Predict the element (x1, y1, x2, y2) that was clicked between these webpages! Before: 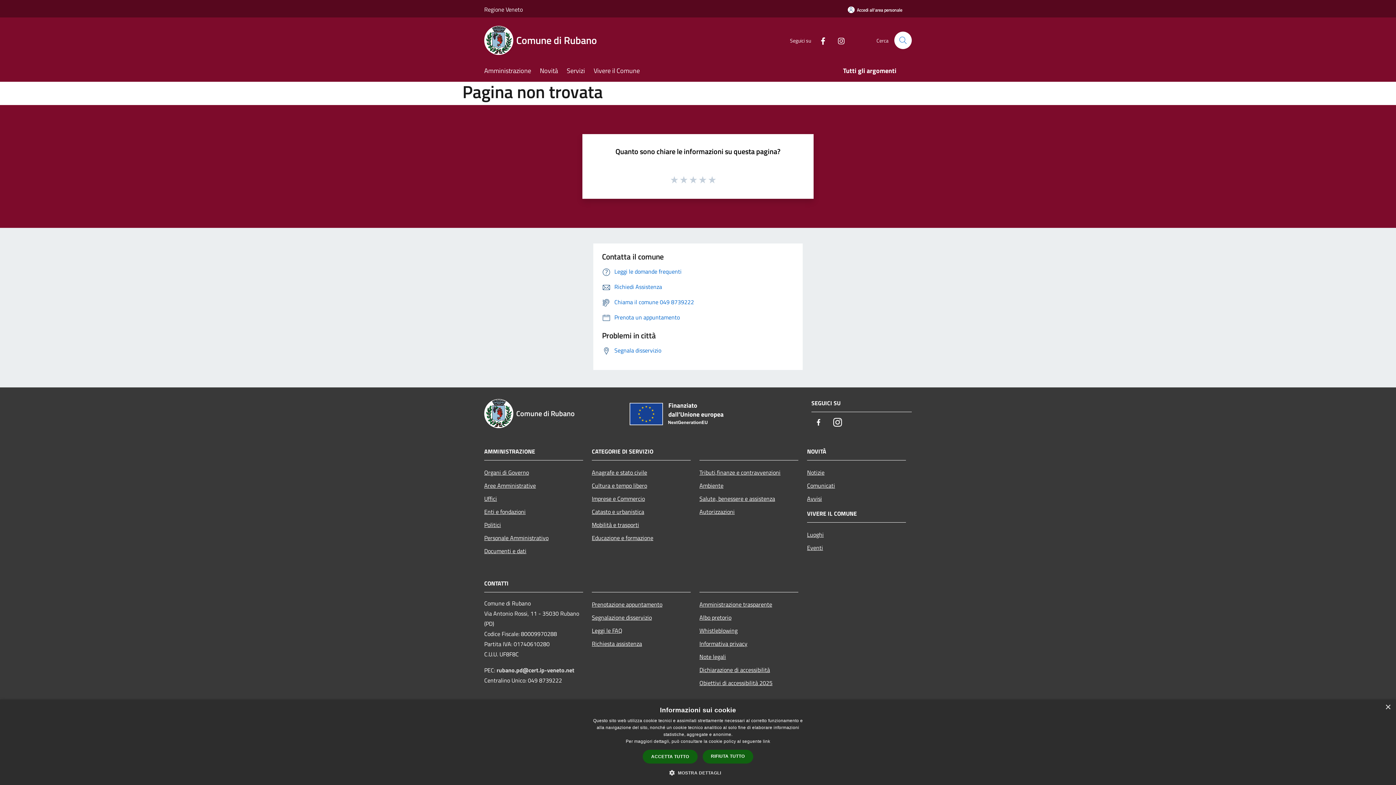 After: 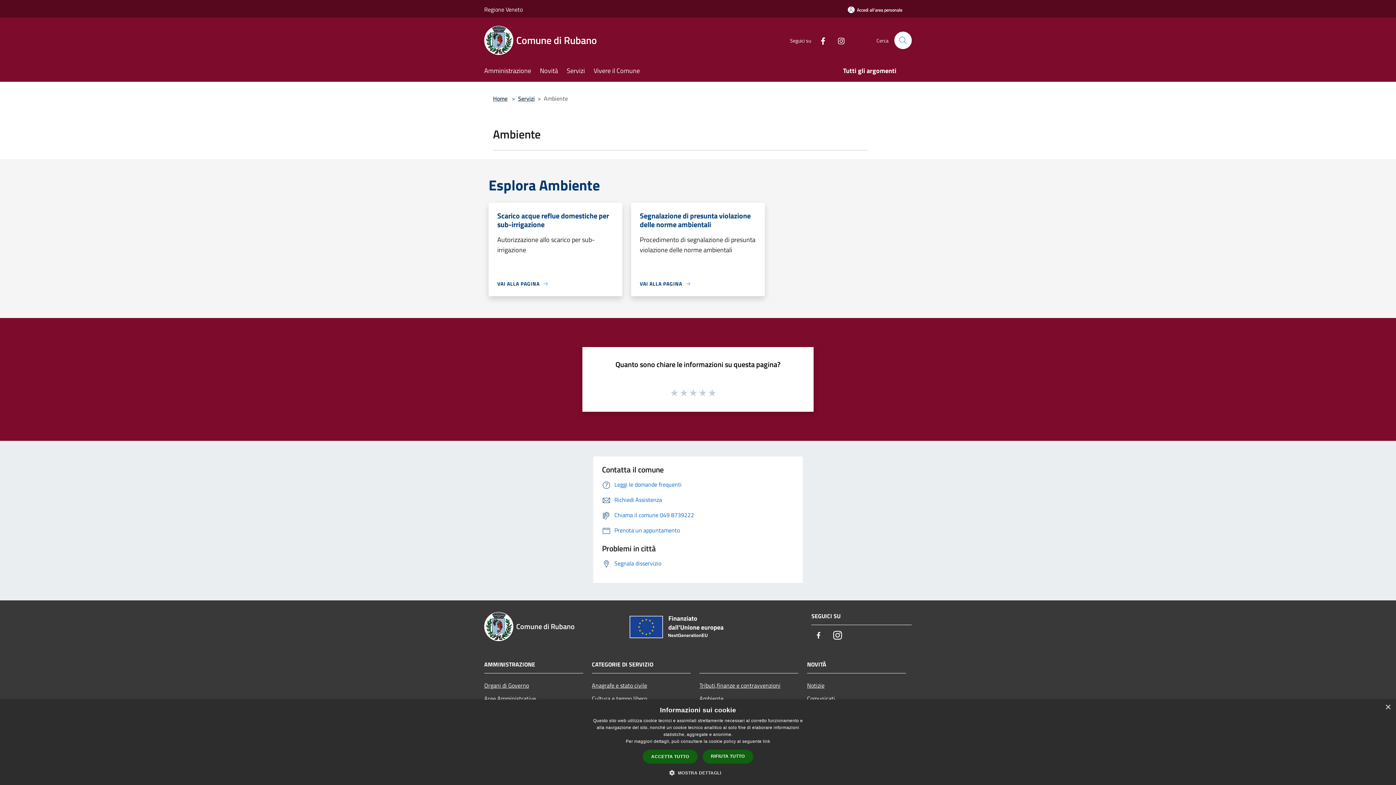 Action: label: Ambiente bbox: (699, 479, 798, 492)